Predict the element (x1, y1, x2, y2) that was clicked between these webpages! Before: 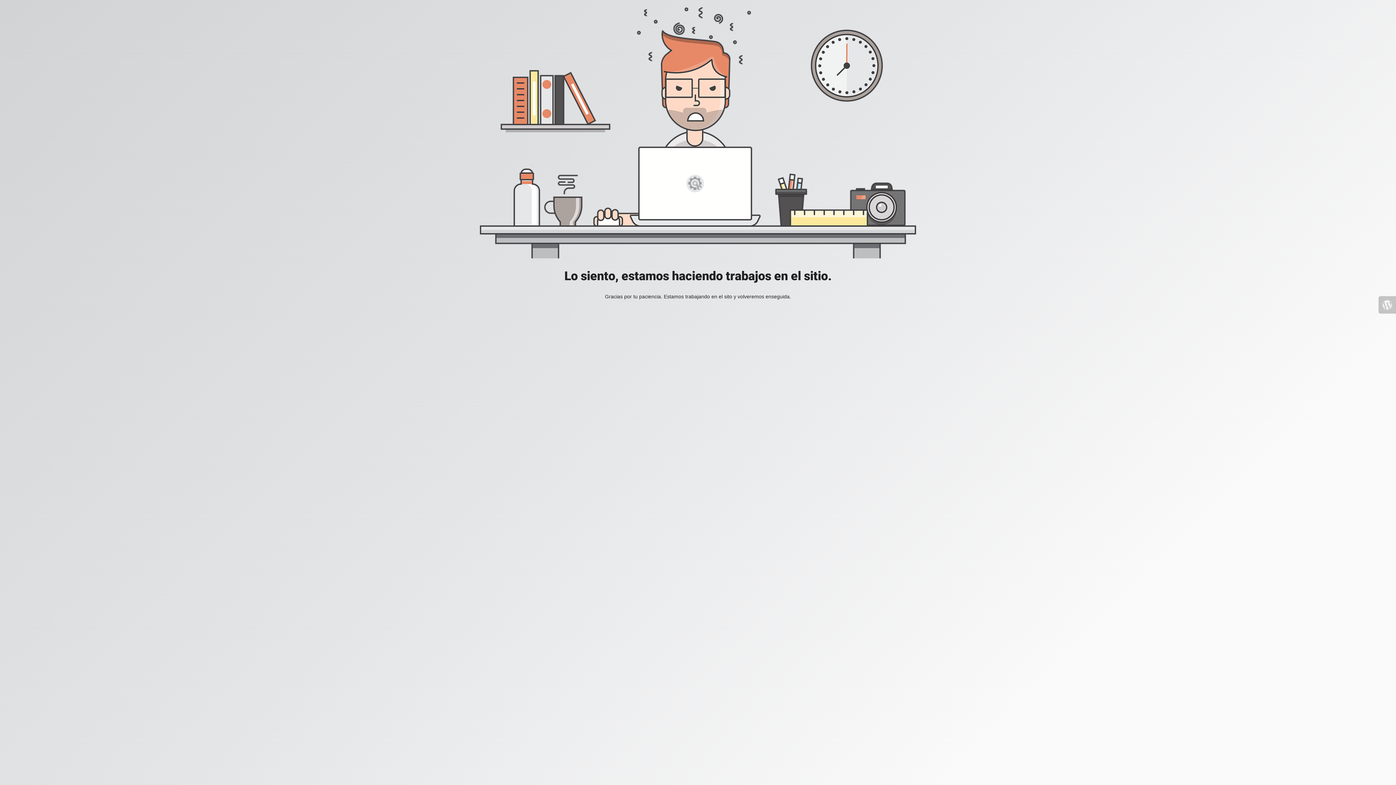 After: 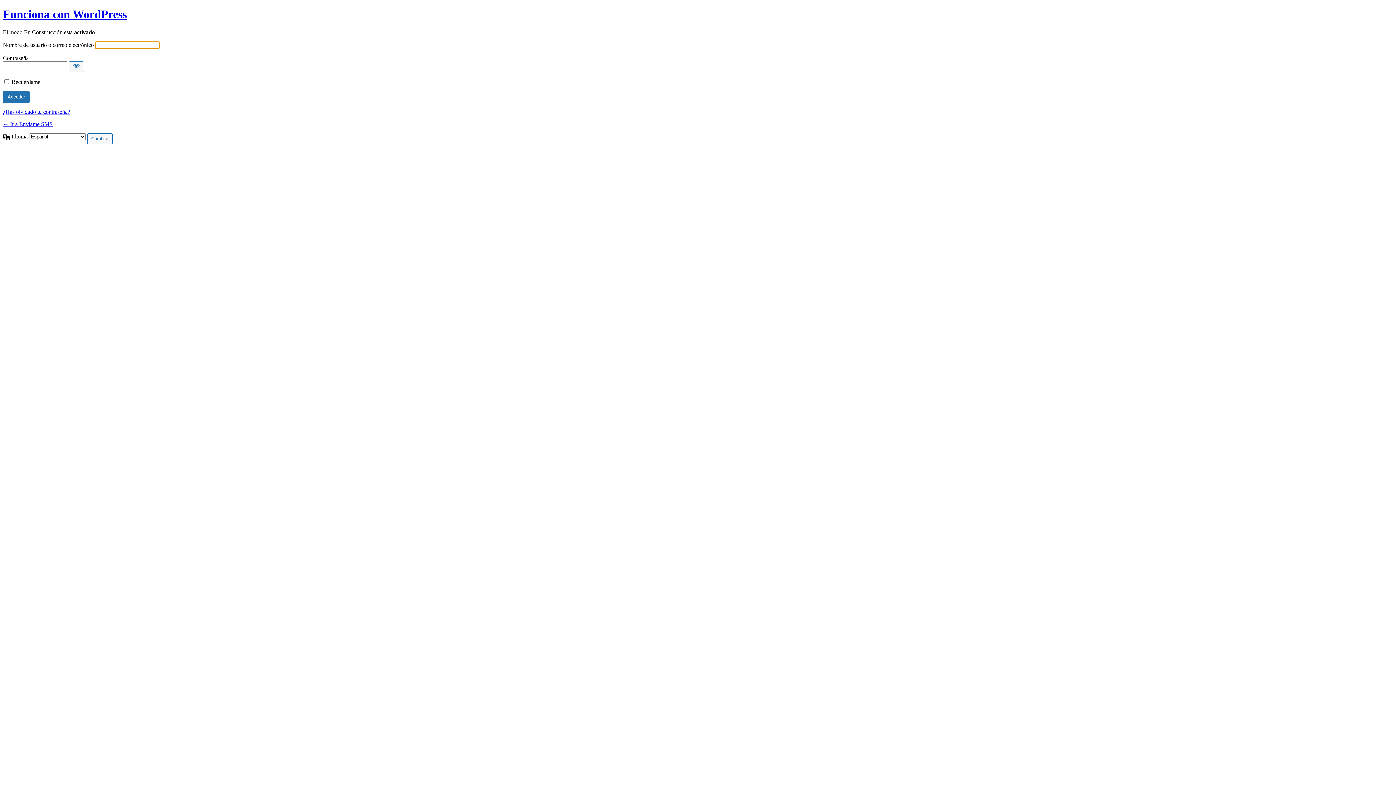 Action: bbox: (1378, 296, 1396, 313)